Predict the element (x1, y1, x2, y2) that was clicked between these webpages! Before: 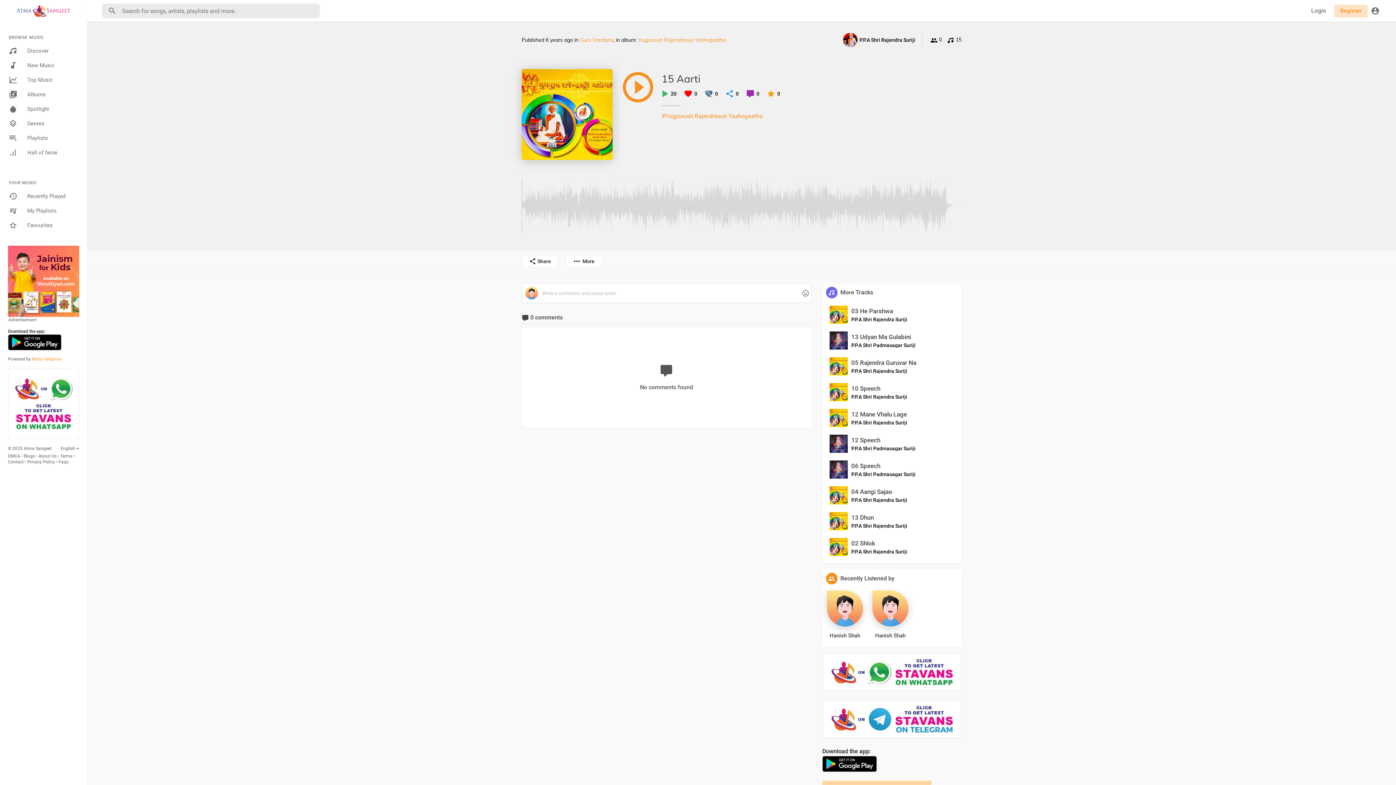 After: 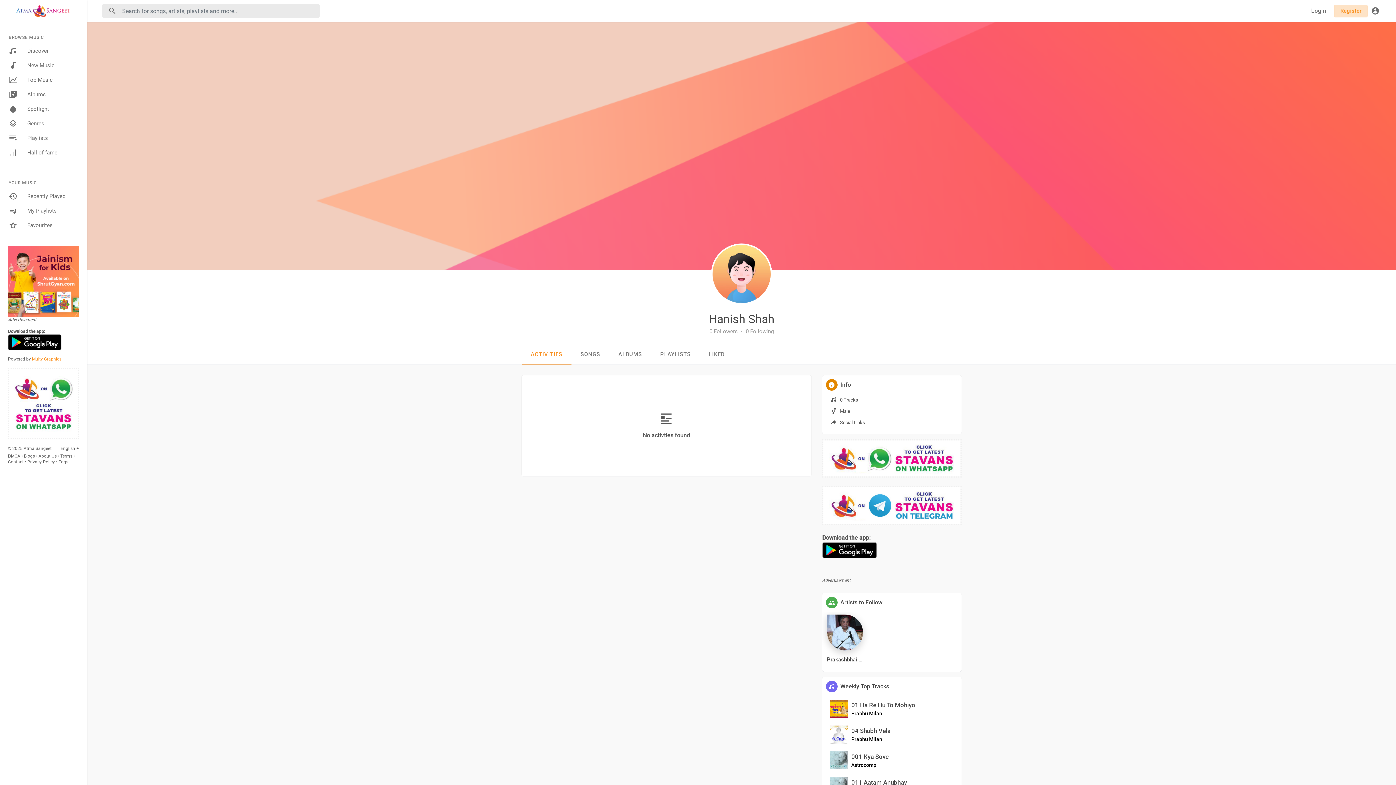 Action: bbox: (827, 590, 863, 626)